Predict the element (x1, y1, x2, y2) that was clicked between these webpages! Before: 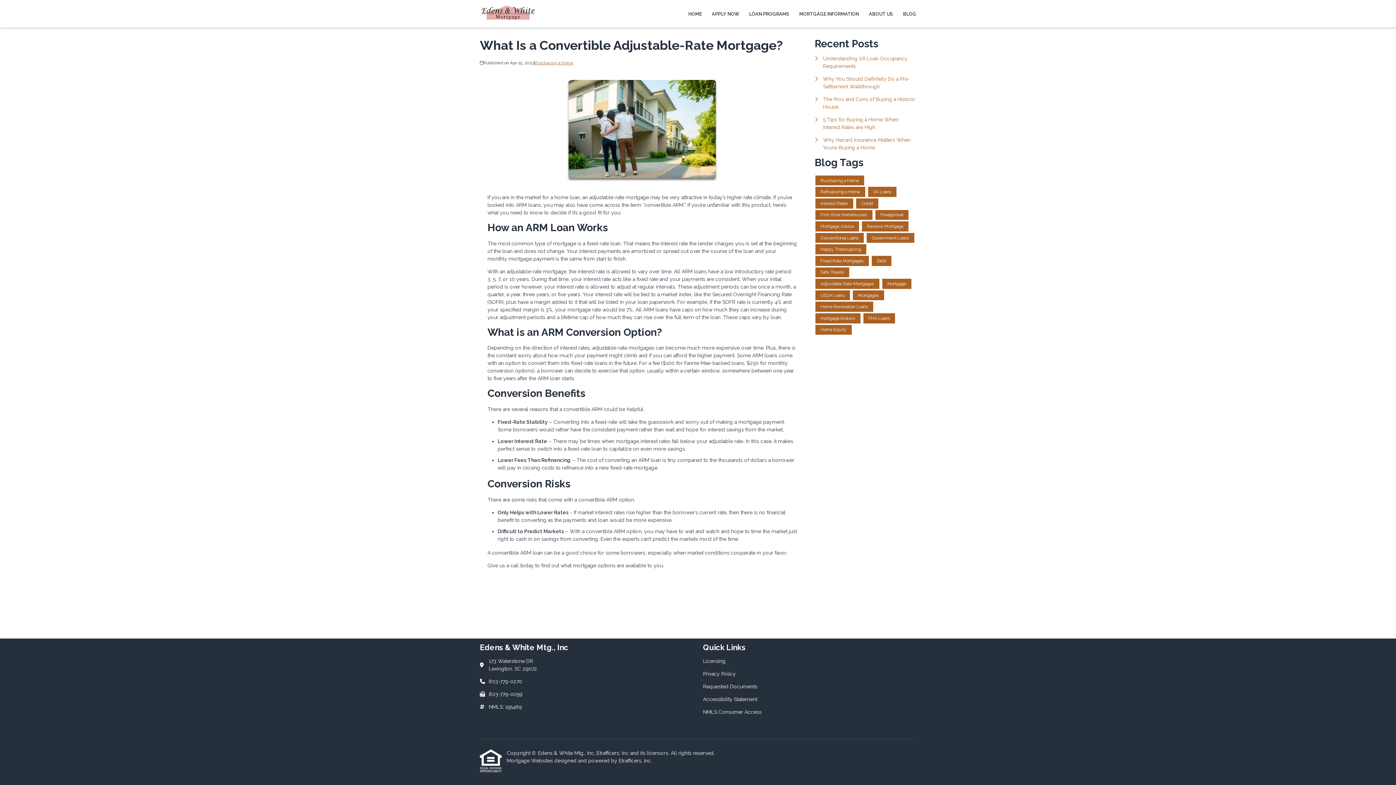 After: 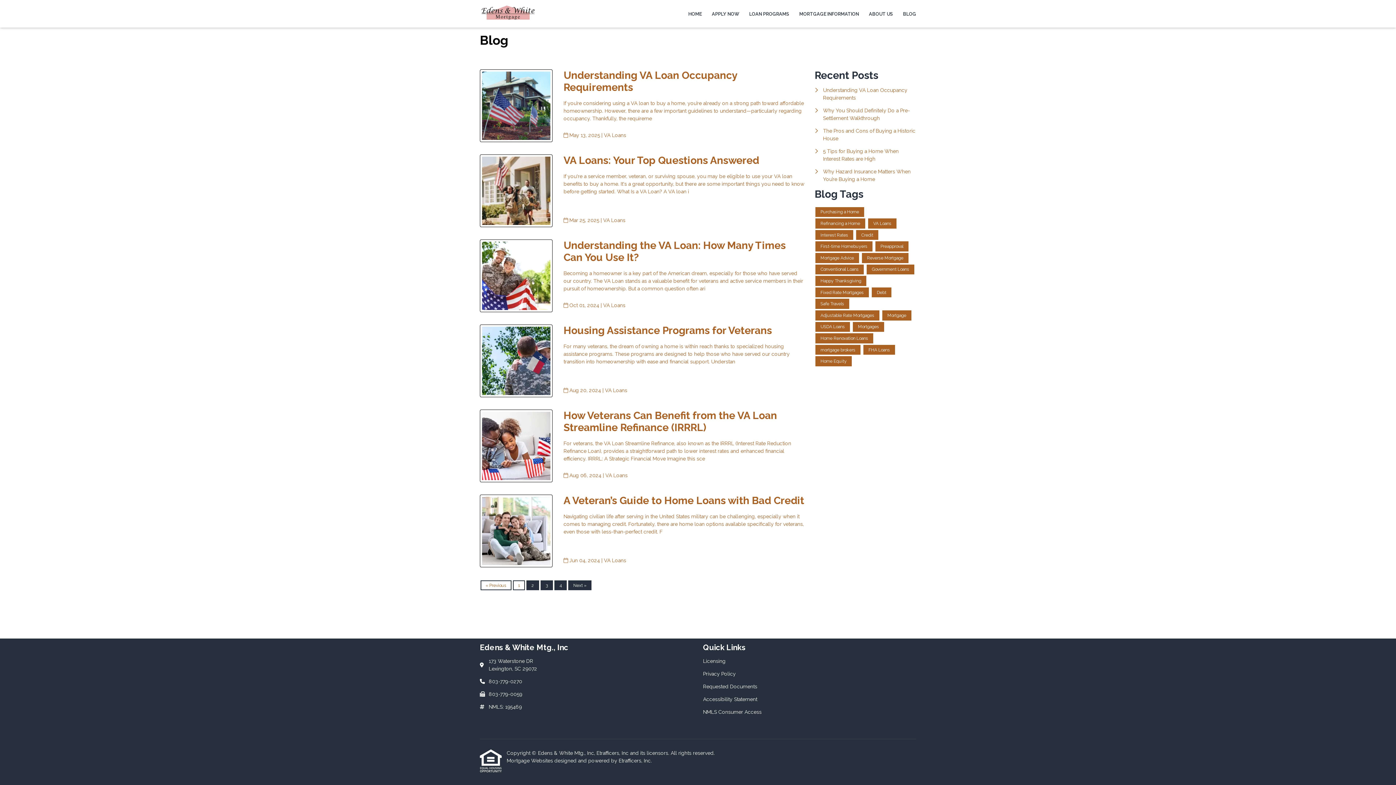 Action: label: VA Loans bbox: (868, 187, 896, 197)